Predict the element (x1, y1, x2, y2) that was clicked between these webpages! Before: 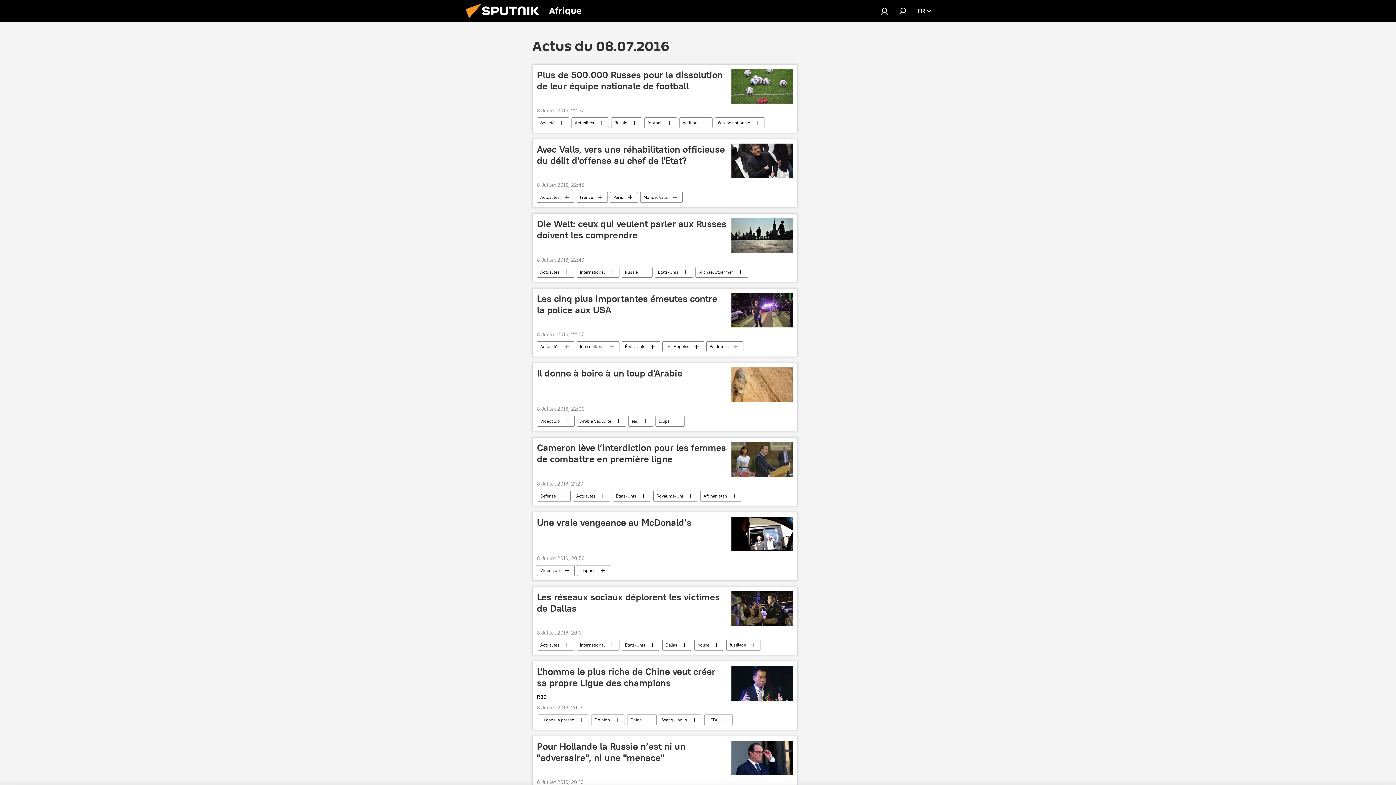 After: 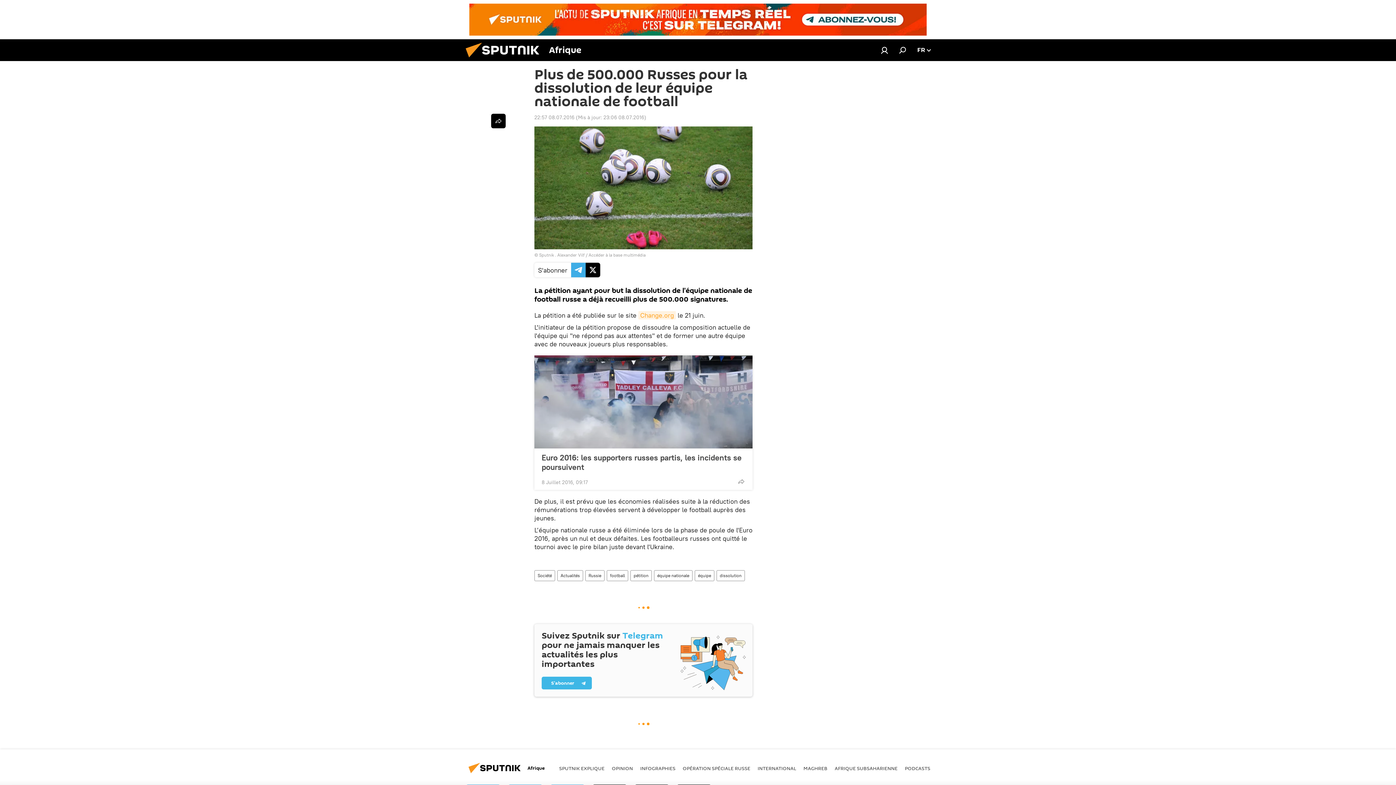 Action: bbox: (731, 69, 793, 103)